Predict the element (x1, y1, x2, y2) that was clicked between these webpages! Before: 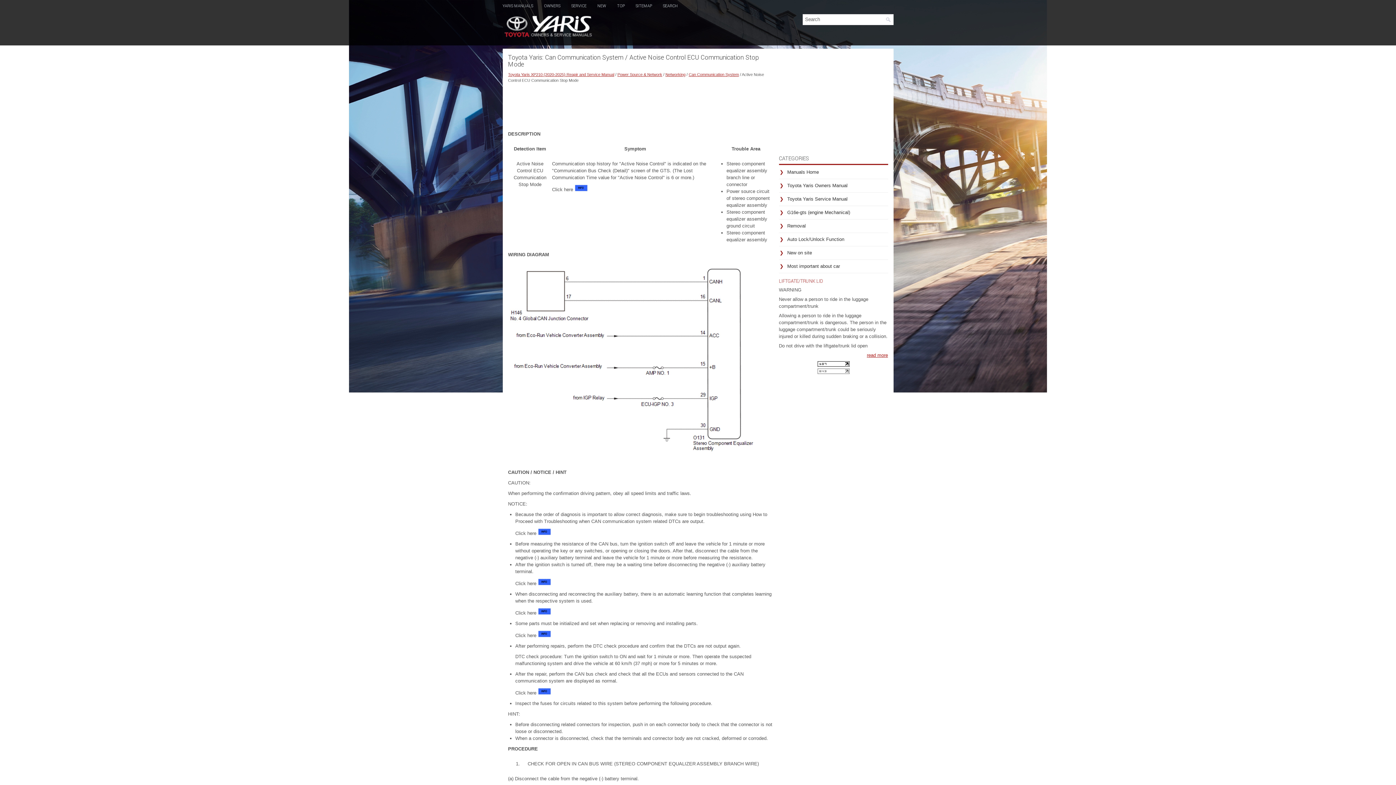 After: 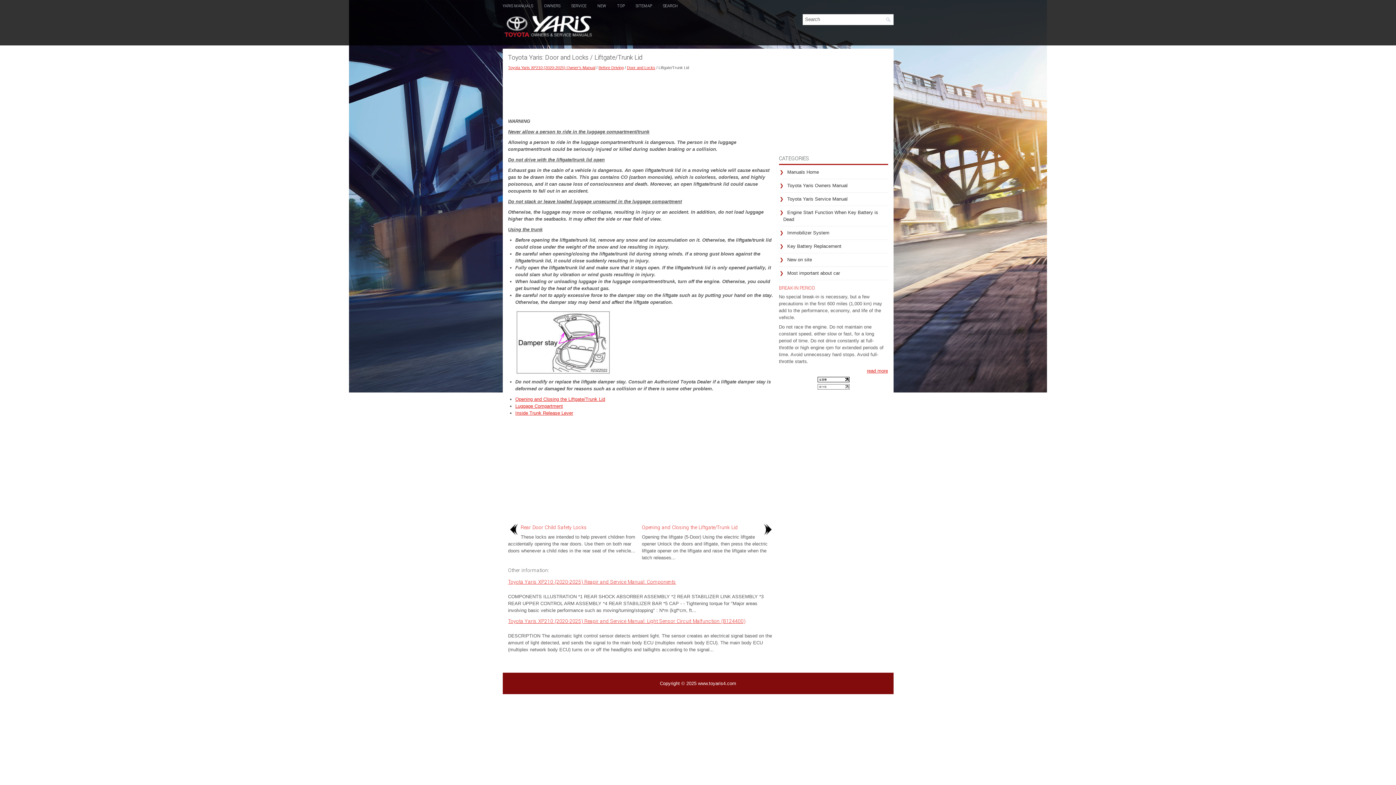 Action: bbox: (779, 278, 823, 284) label: LIFTGATE/TRUNK LID